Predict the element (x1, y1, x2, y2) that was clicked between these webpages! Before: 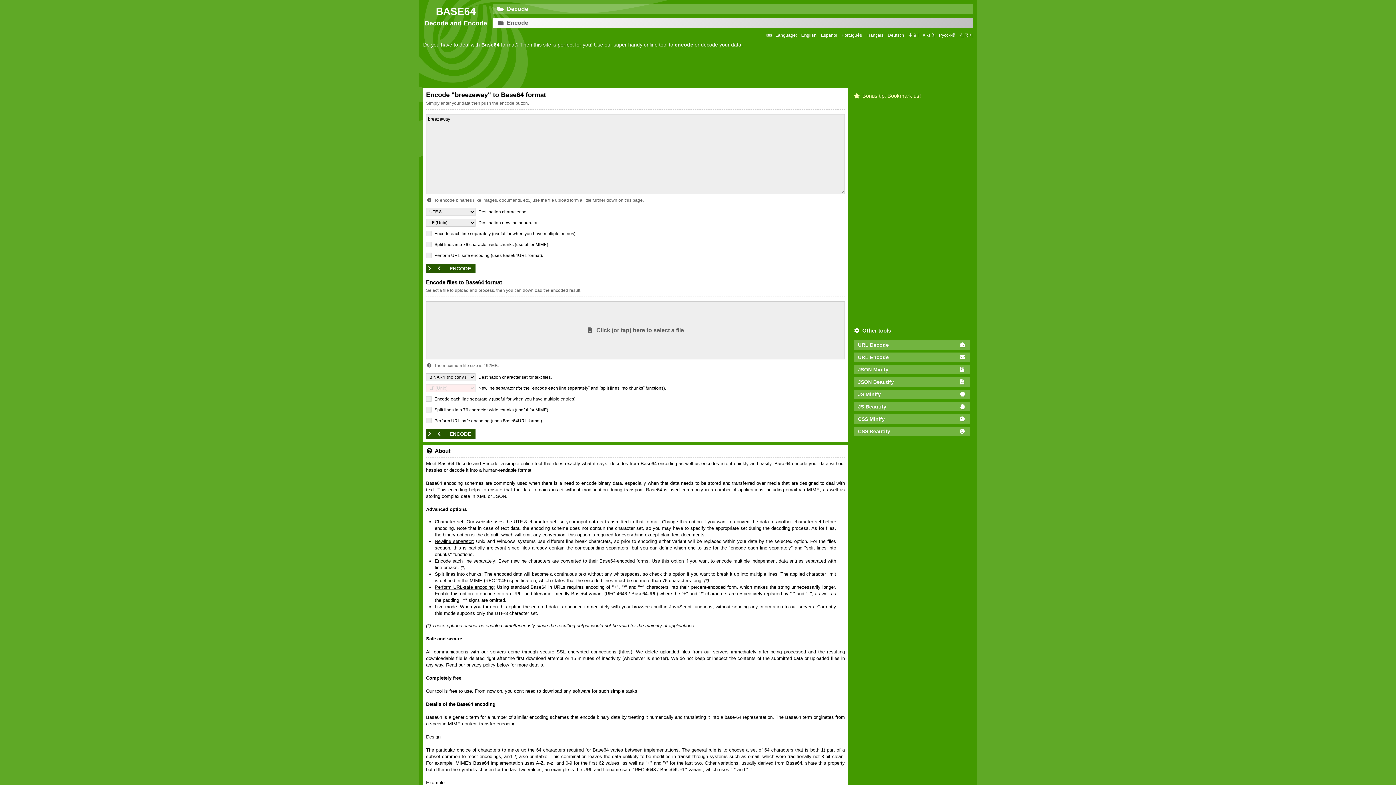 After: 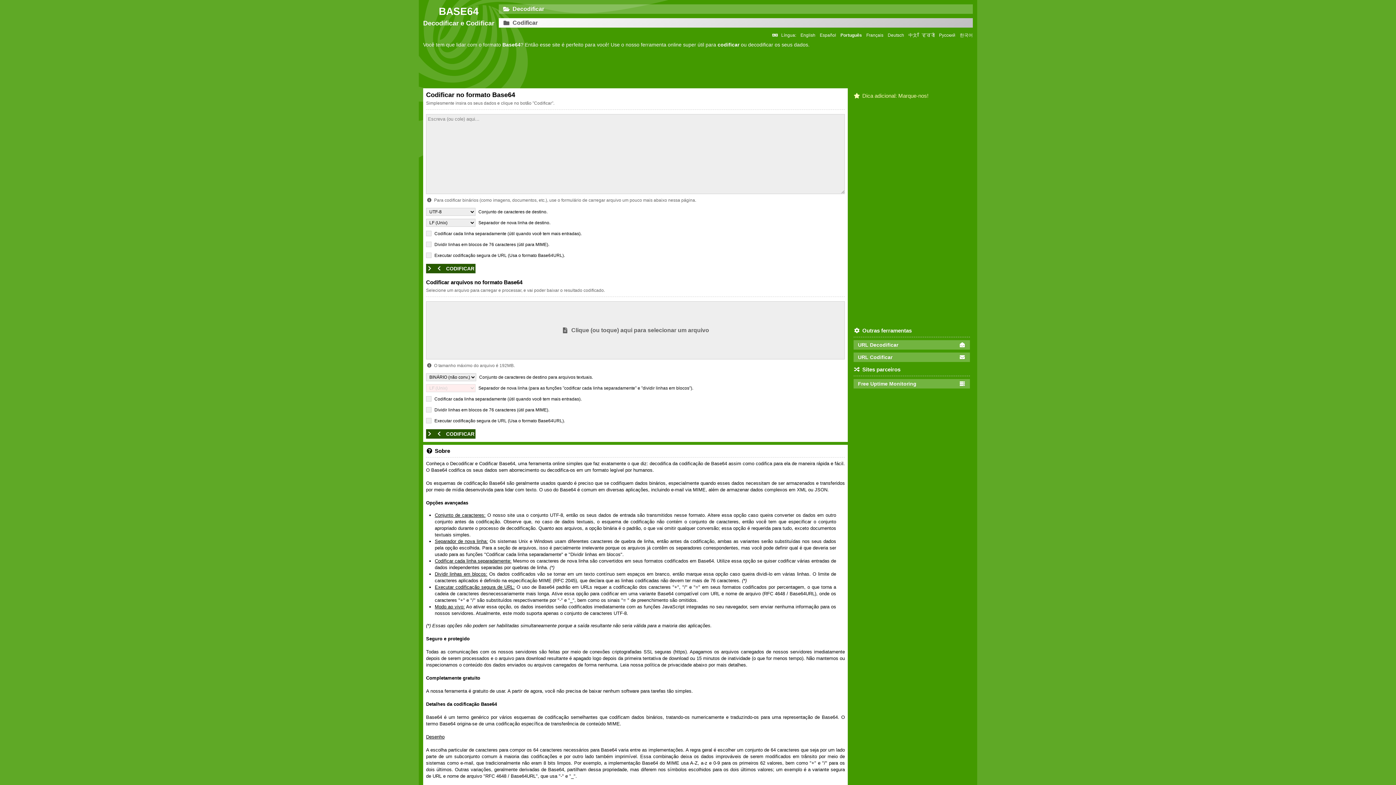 Action: label: Português bbox: (841, 32, 862, 38)